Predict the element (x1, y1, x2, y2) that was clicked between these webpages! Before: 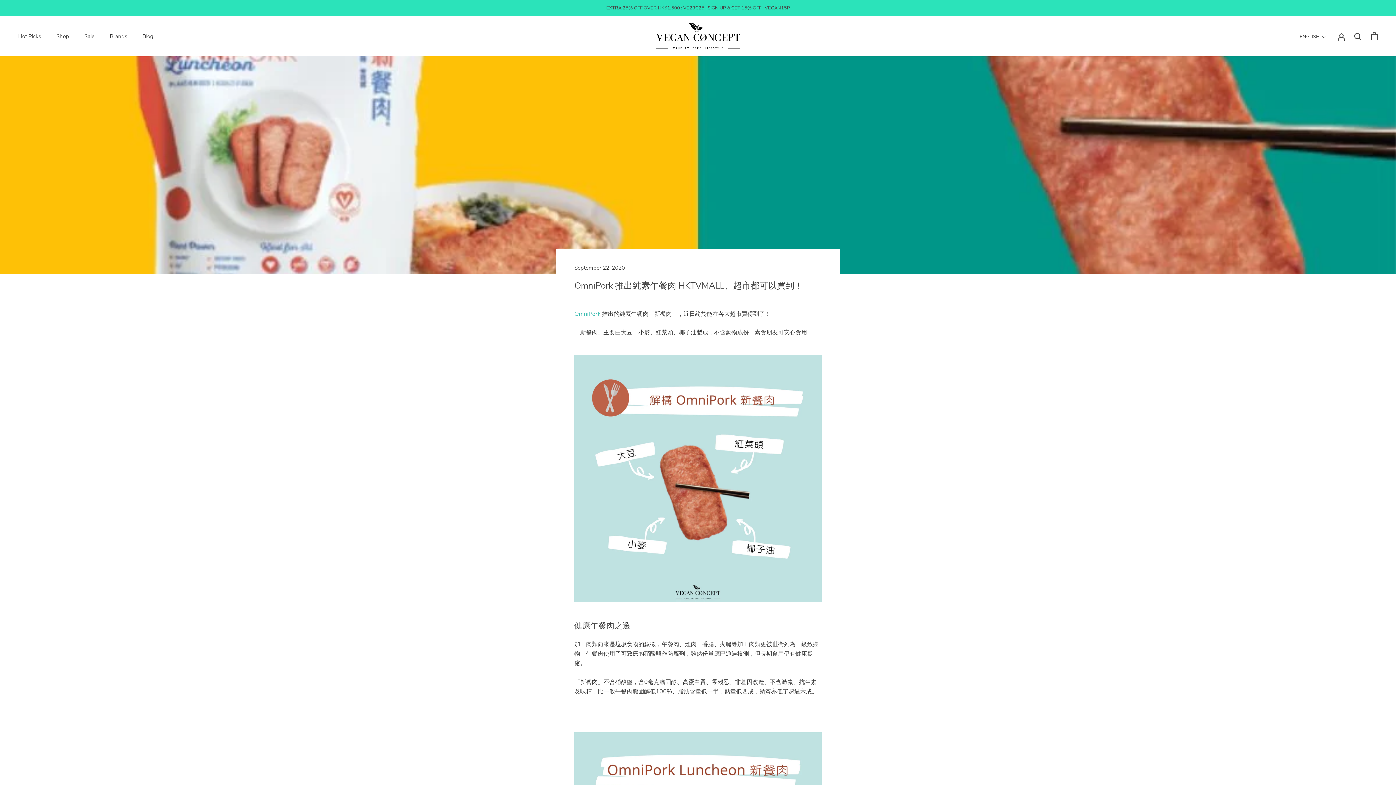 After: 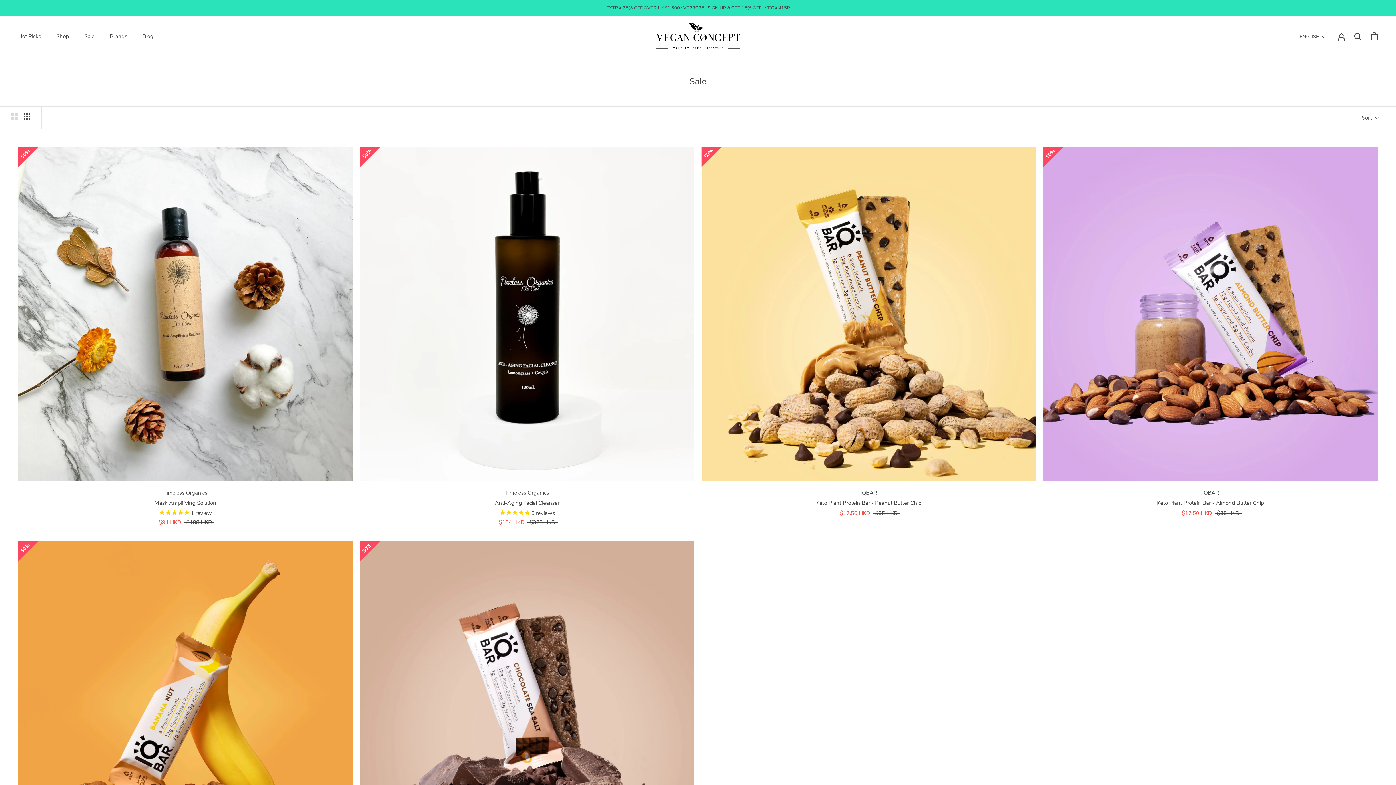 Action: label: EXTRA 25% OFF OVER HK$1,500 : VE23G25 | SIGN UP & GET 15% OFF : VEGAN15P bbox: (606, 4, 790, 11)